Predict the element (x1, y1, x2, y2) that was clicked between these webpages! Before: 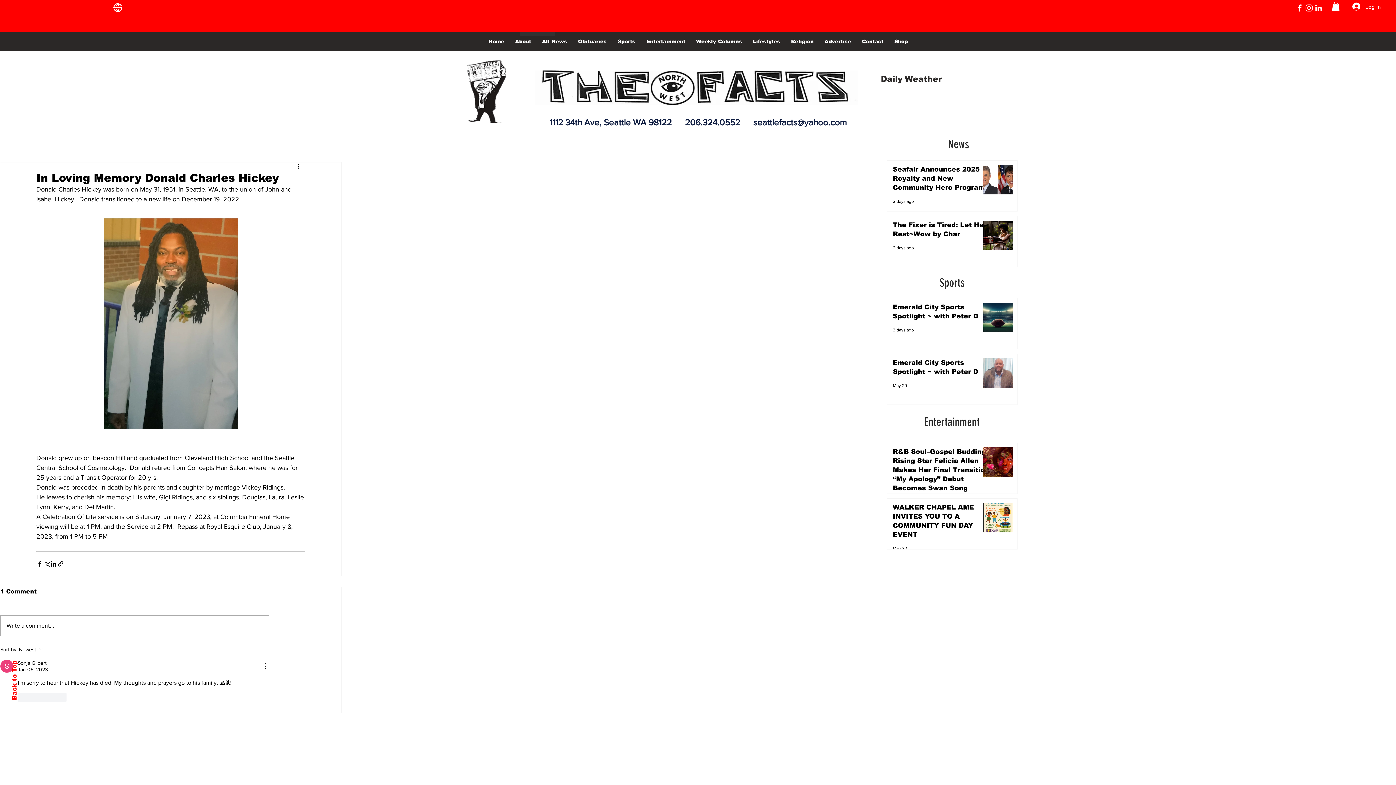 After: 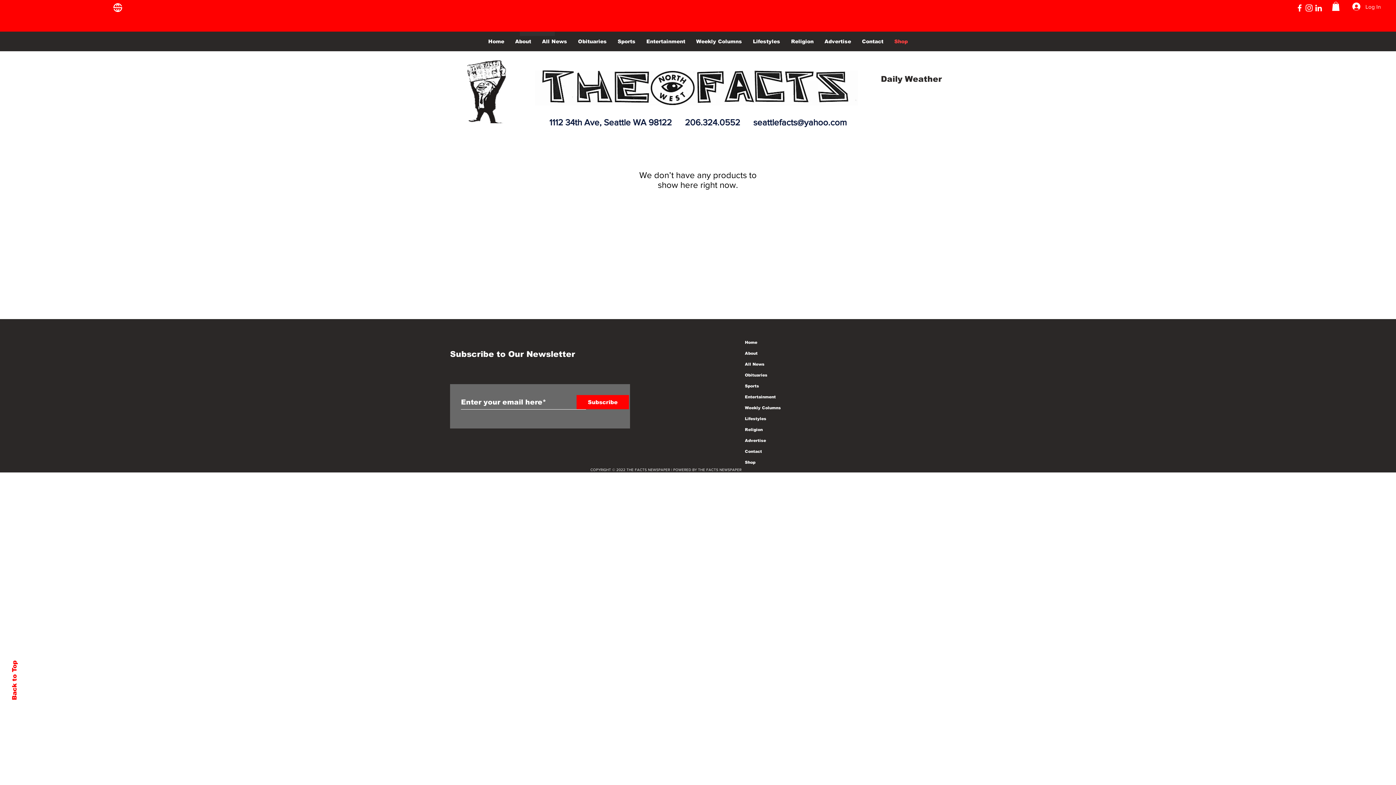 Action: bbox: (889, 36, 913, 46) label: Shop